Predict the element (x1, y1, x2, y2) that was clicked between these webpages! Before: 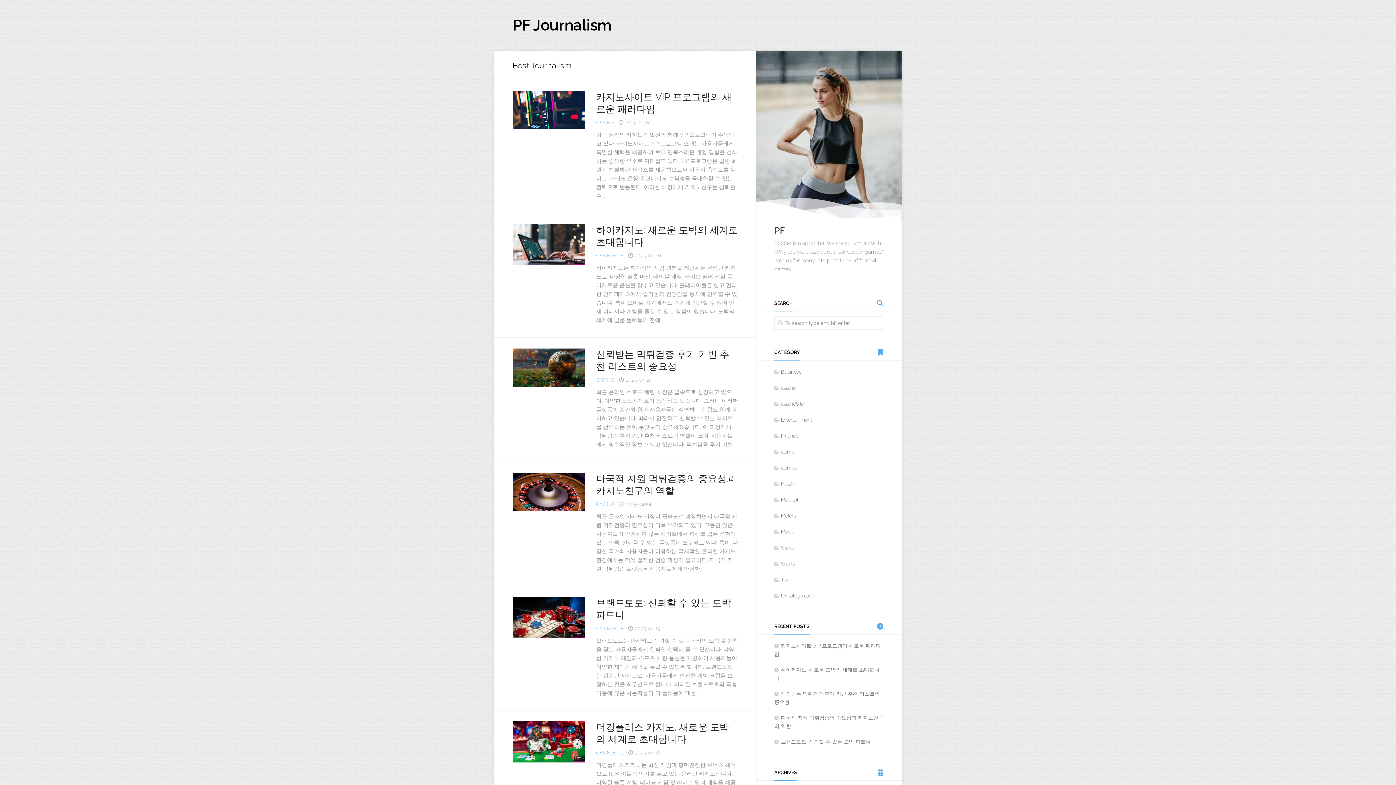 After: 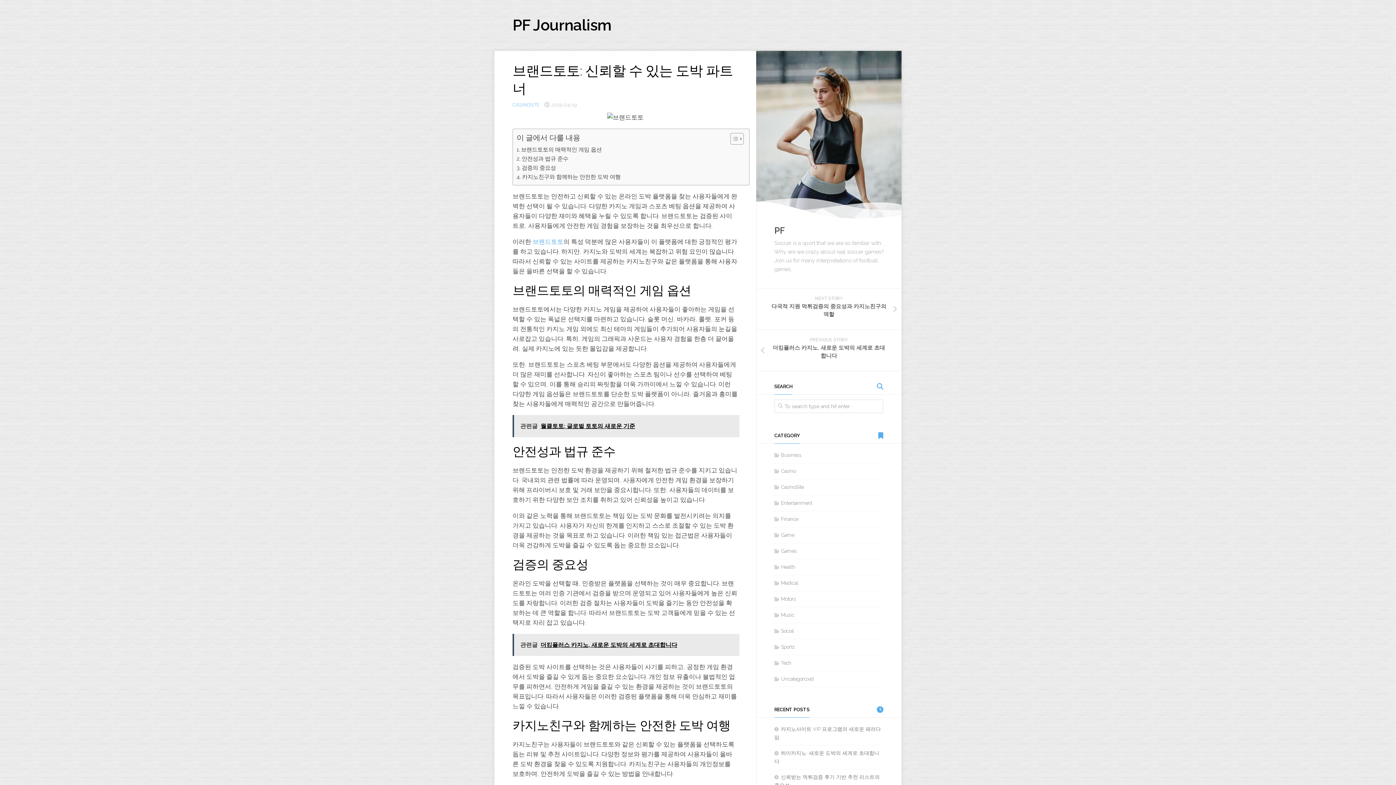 Action: bbox: (774, 739, 870, 745) label: 브랜드토토: 신뢰할 수 있는 도박 파트너